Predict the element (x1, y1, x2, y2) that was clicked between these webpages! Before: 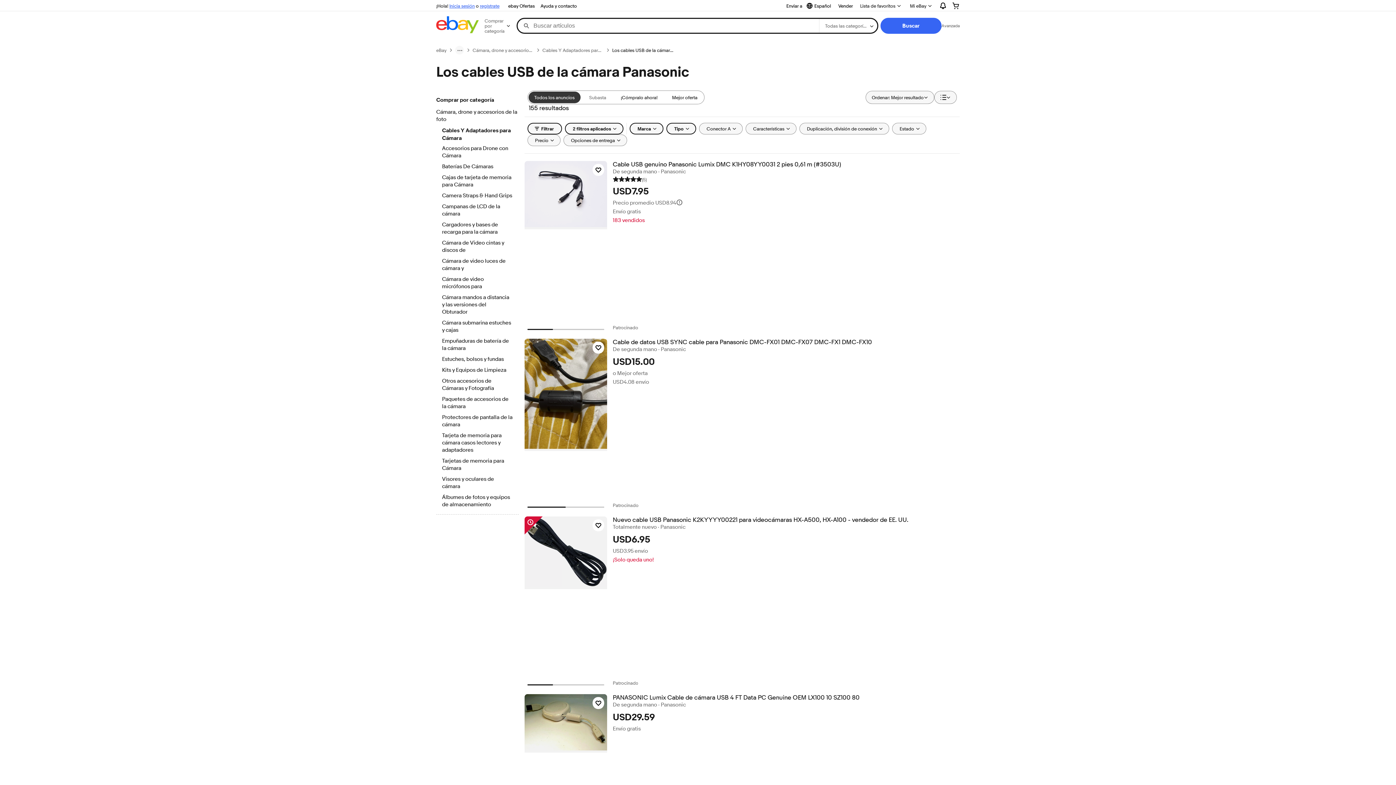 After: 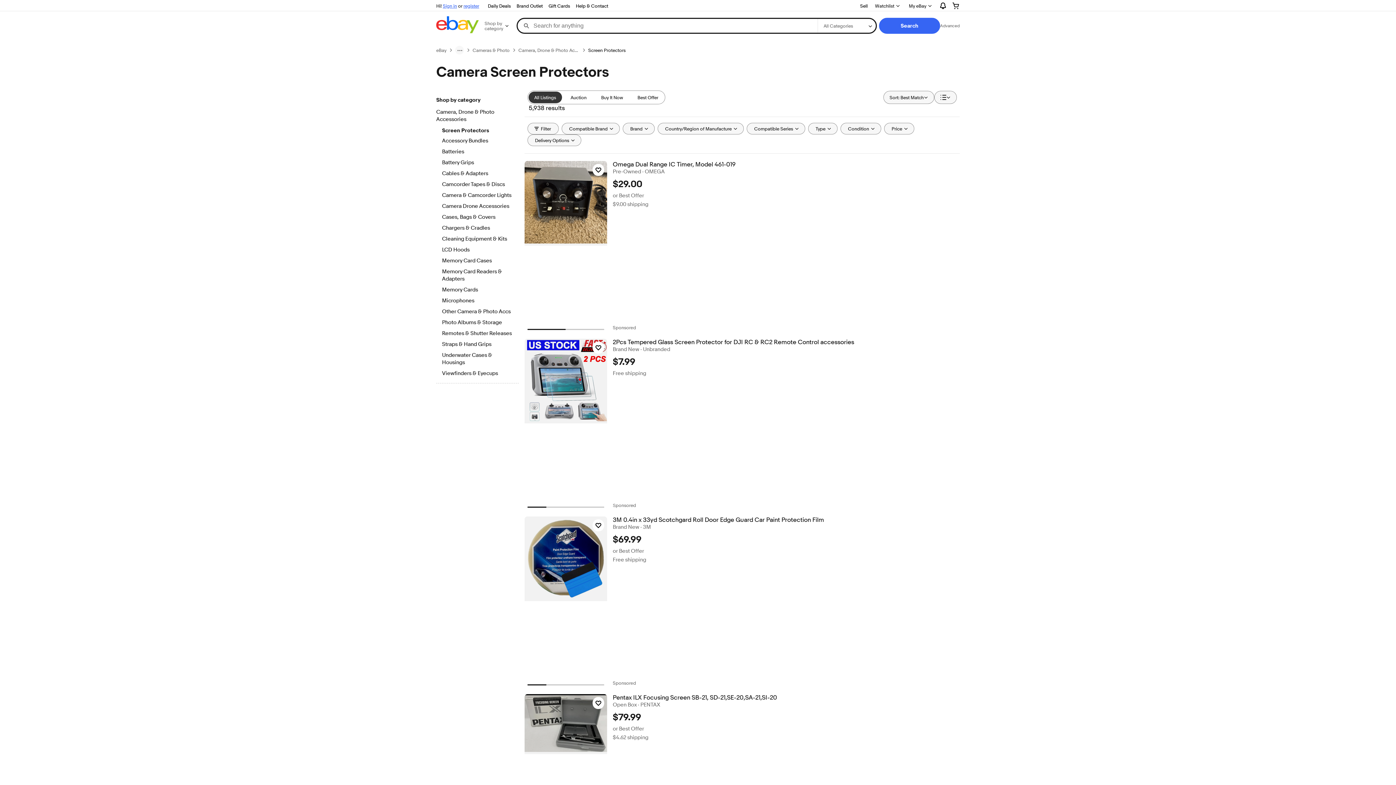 Action: bbox: (442, 414, 512, 429) label: Protectores de pantalla de la cámara